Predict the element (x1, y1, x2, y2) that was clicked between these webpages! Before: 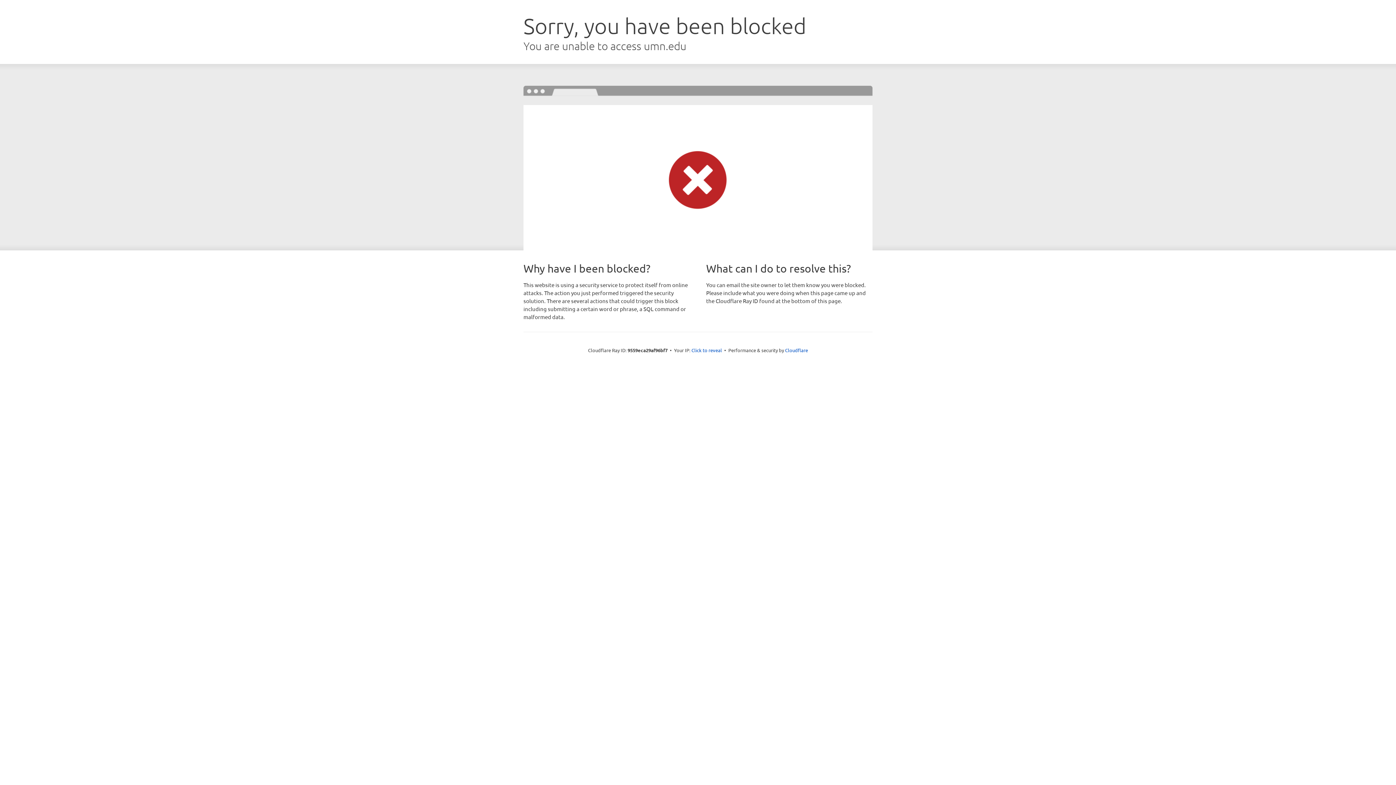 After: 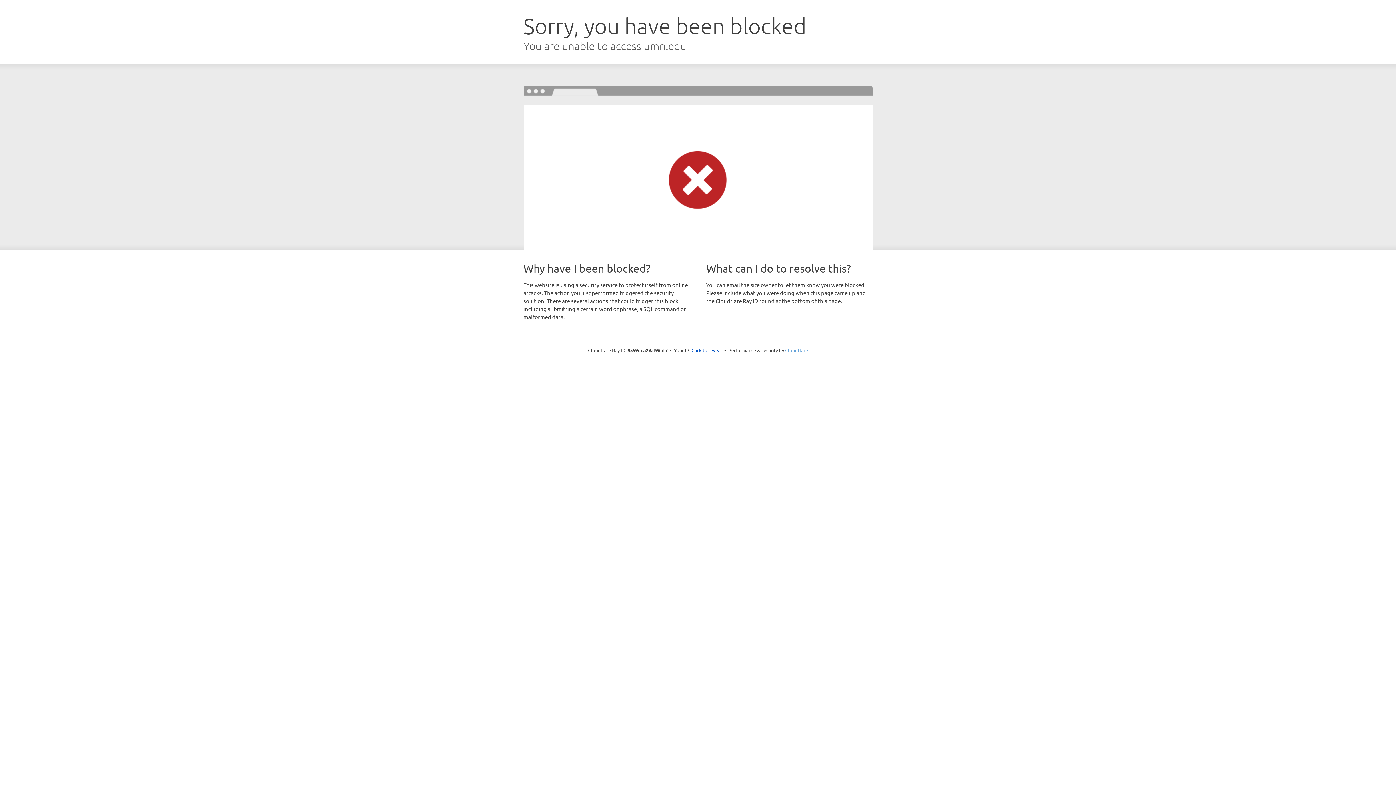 Action: bbox: (785, 347, 808, 353) label: Cloudflare